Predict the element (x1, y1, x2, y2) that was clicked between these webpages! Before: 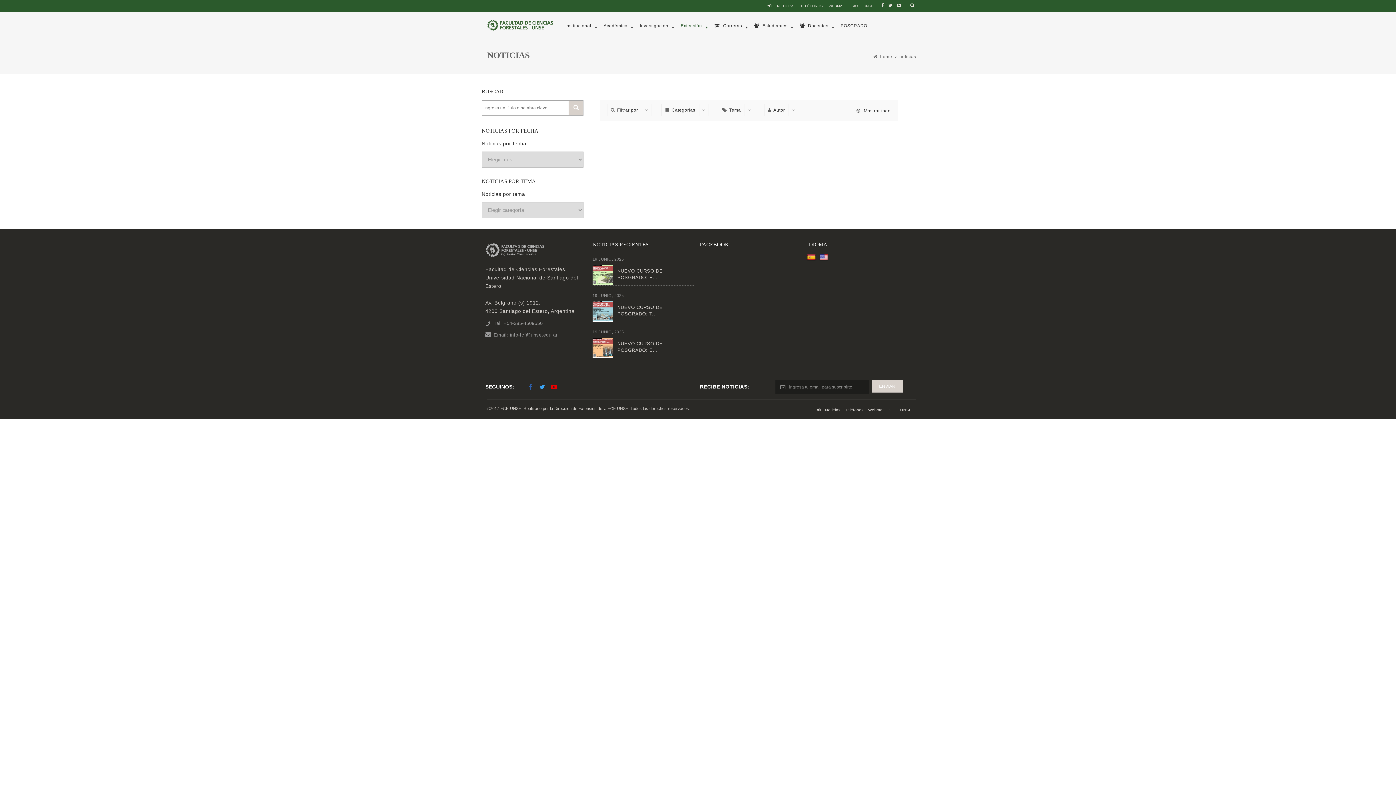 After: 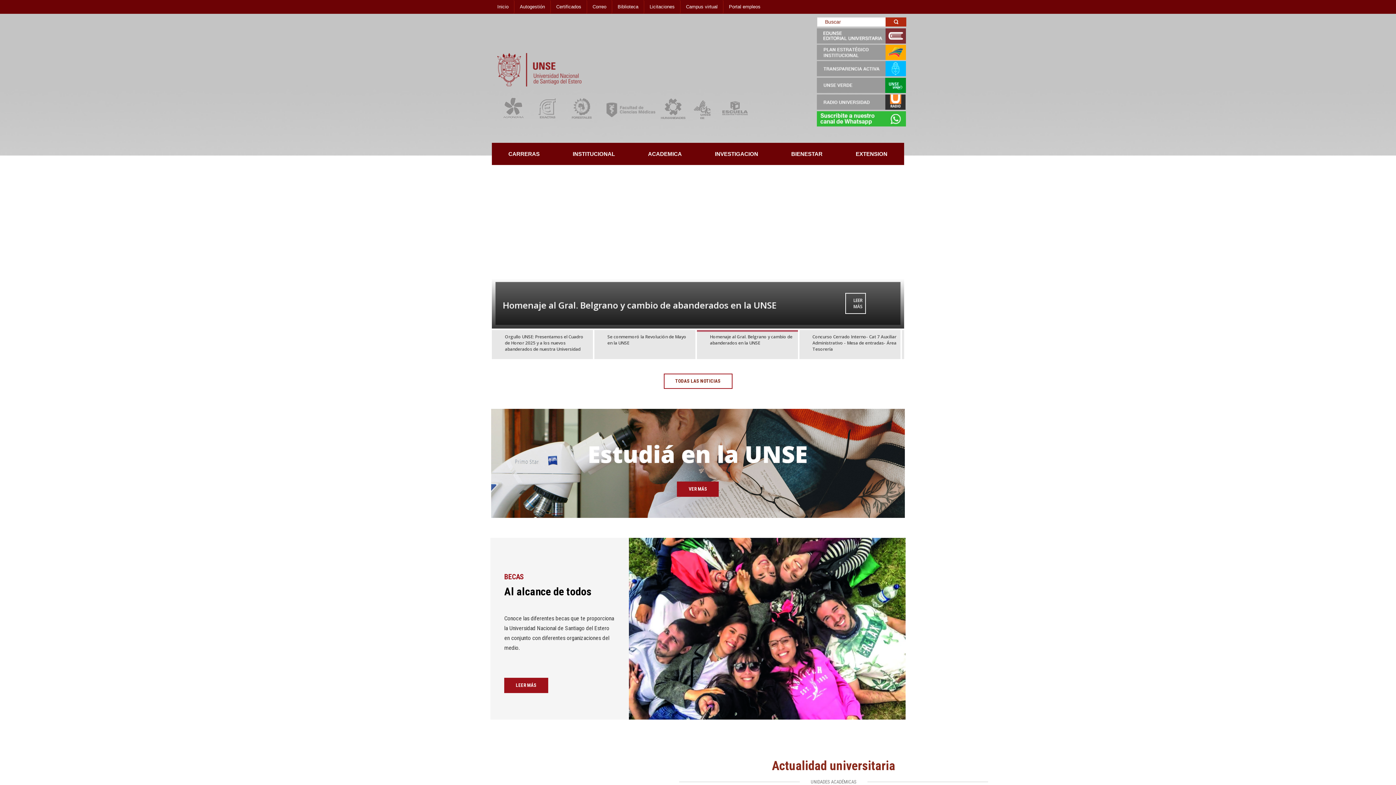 Action: bbox: (863, 4, 873, 8) label: UNSE